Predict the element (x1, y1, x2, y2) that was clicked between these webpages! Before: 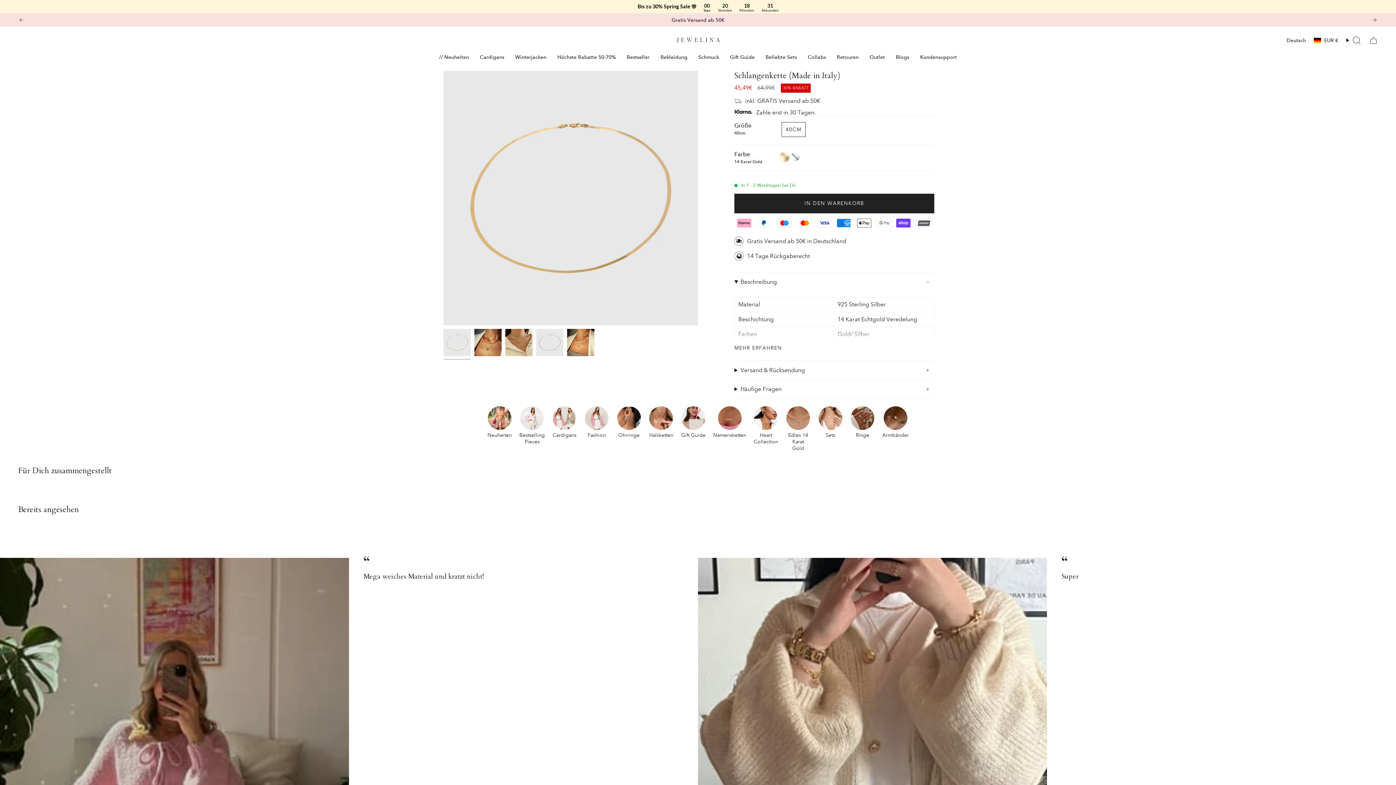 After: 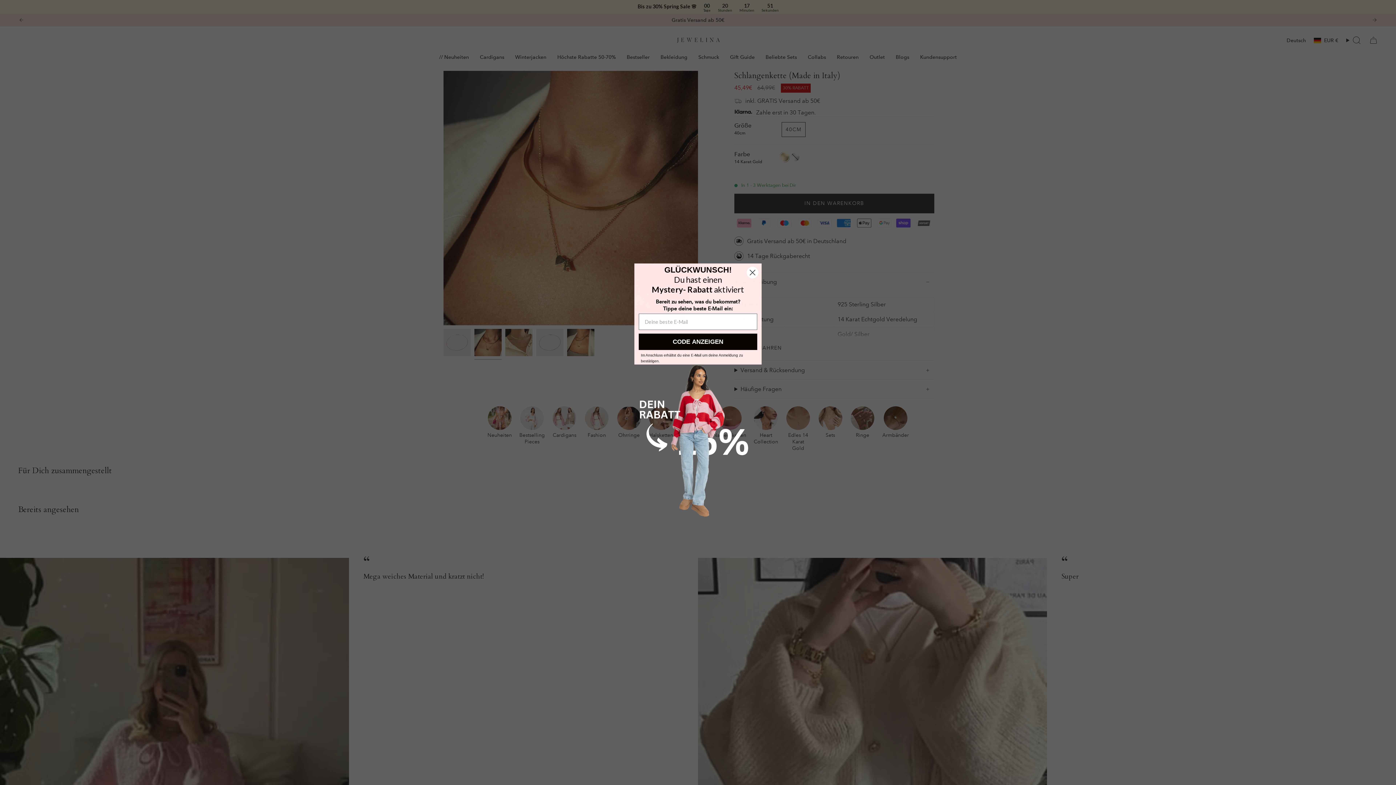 Action: bbox: (474, 329, 501, 356)